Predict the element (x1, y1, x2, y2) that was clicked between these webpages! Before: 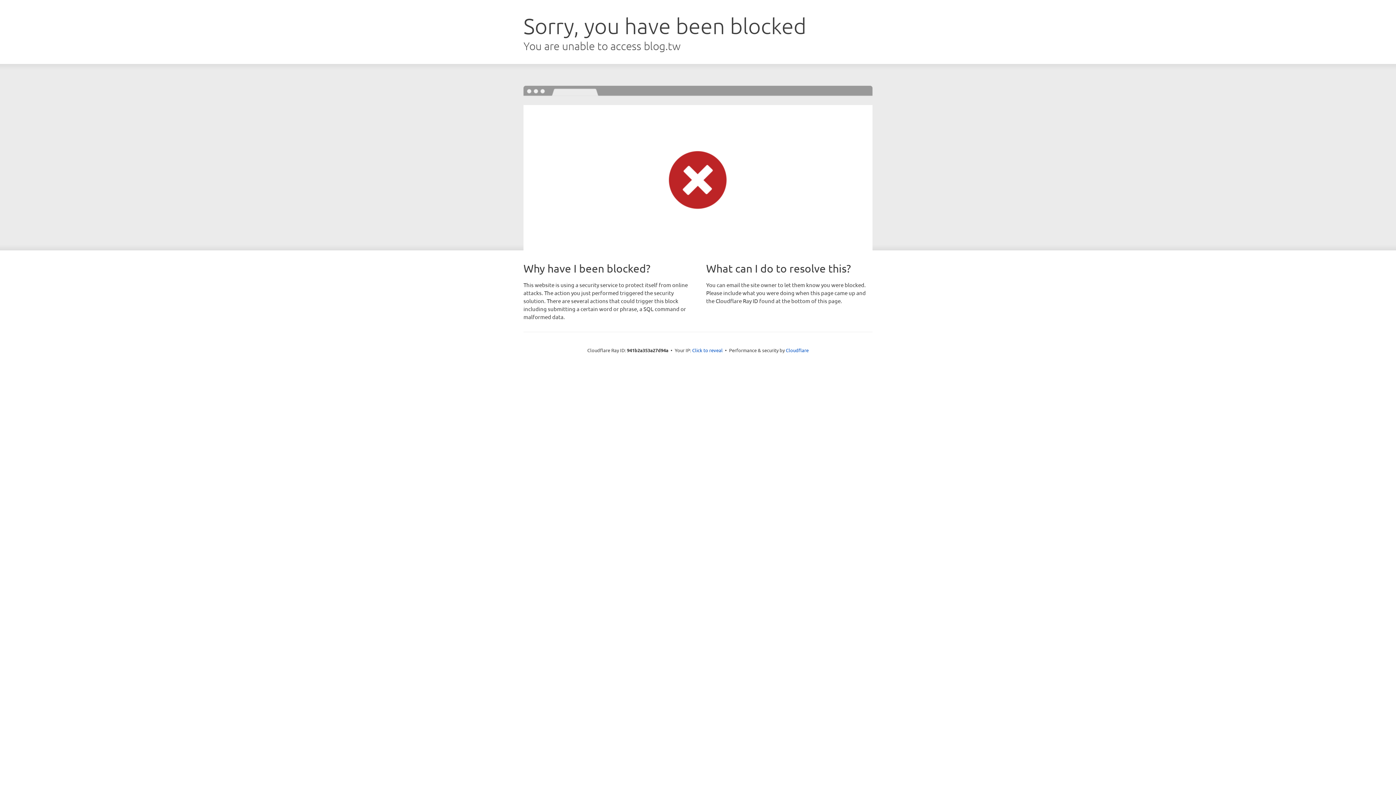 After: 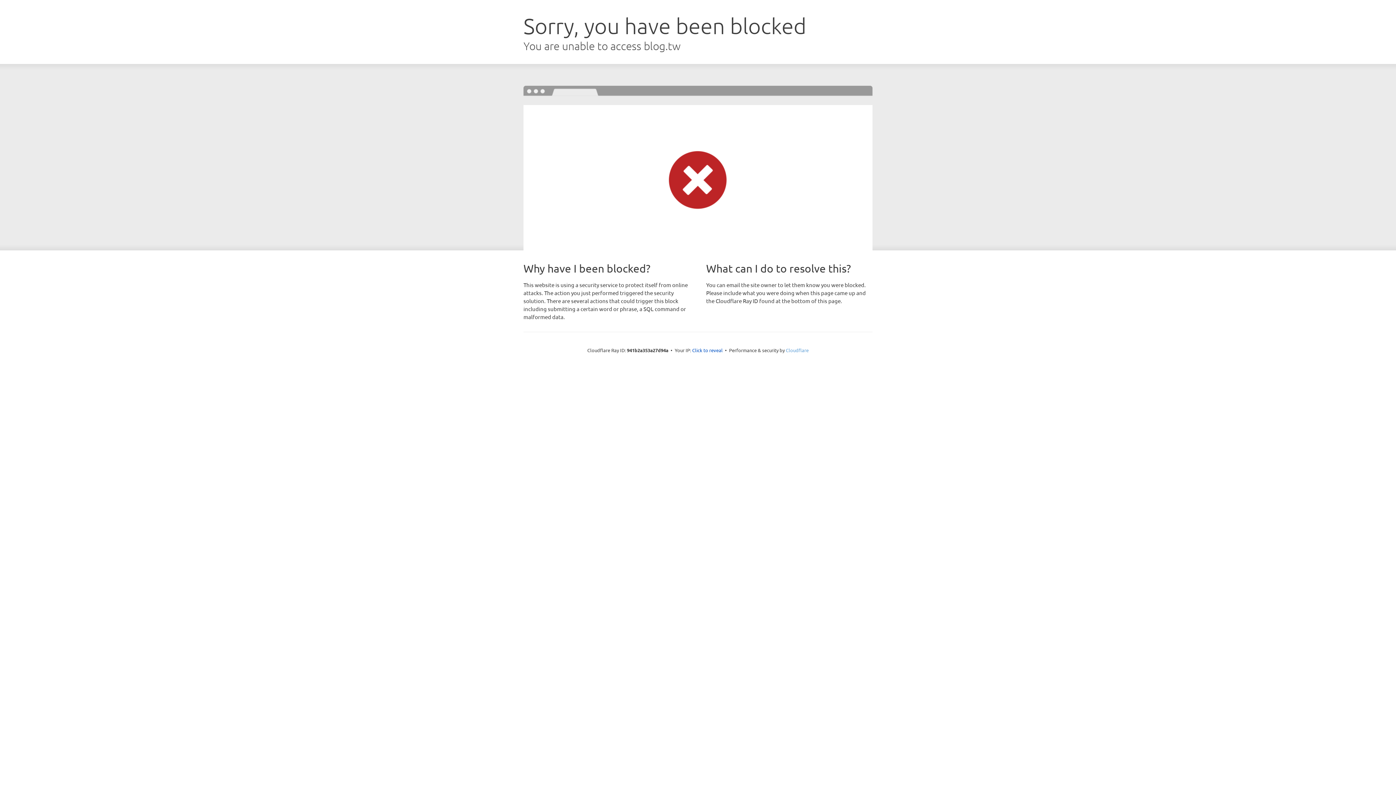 Action: label: Cloudflare bbox: (786, 347, 808, 353)